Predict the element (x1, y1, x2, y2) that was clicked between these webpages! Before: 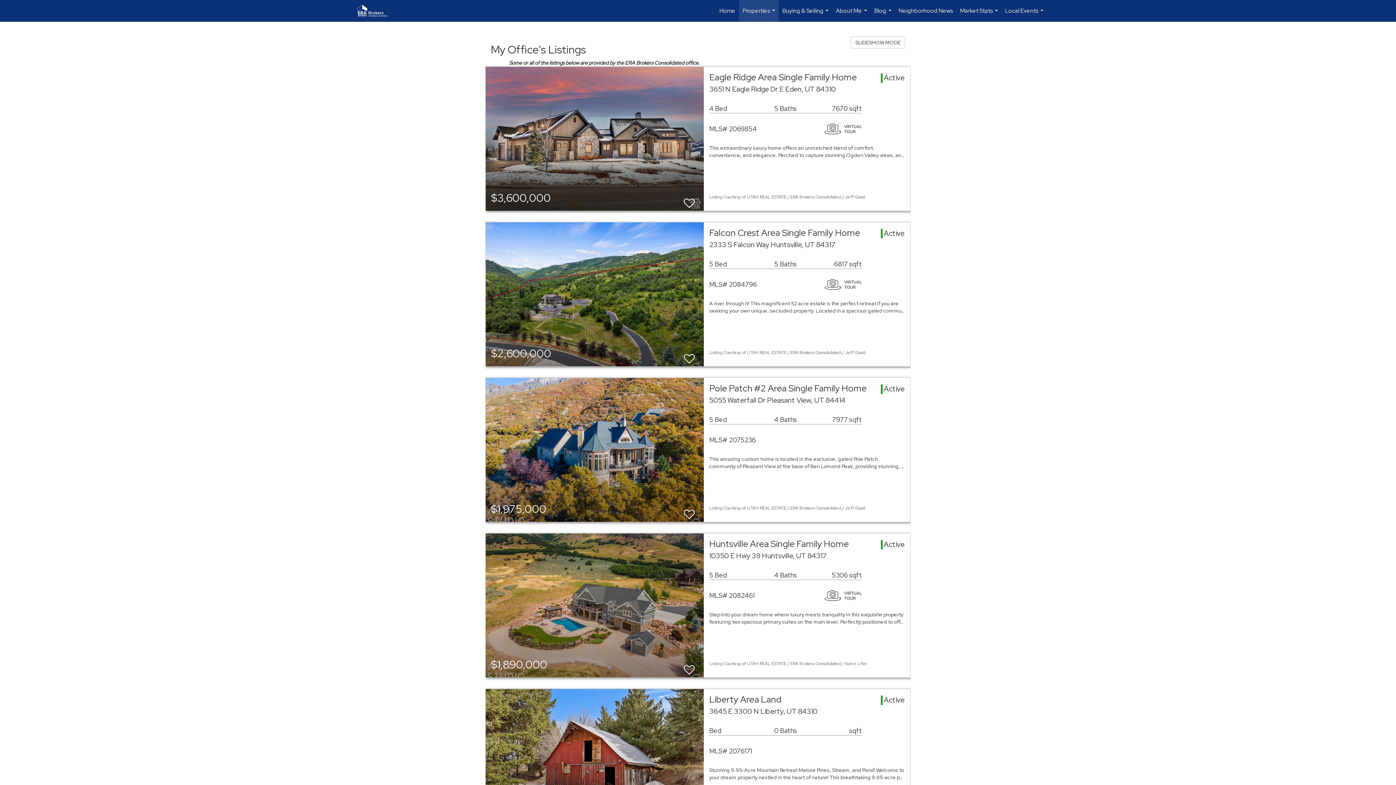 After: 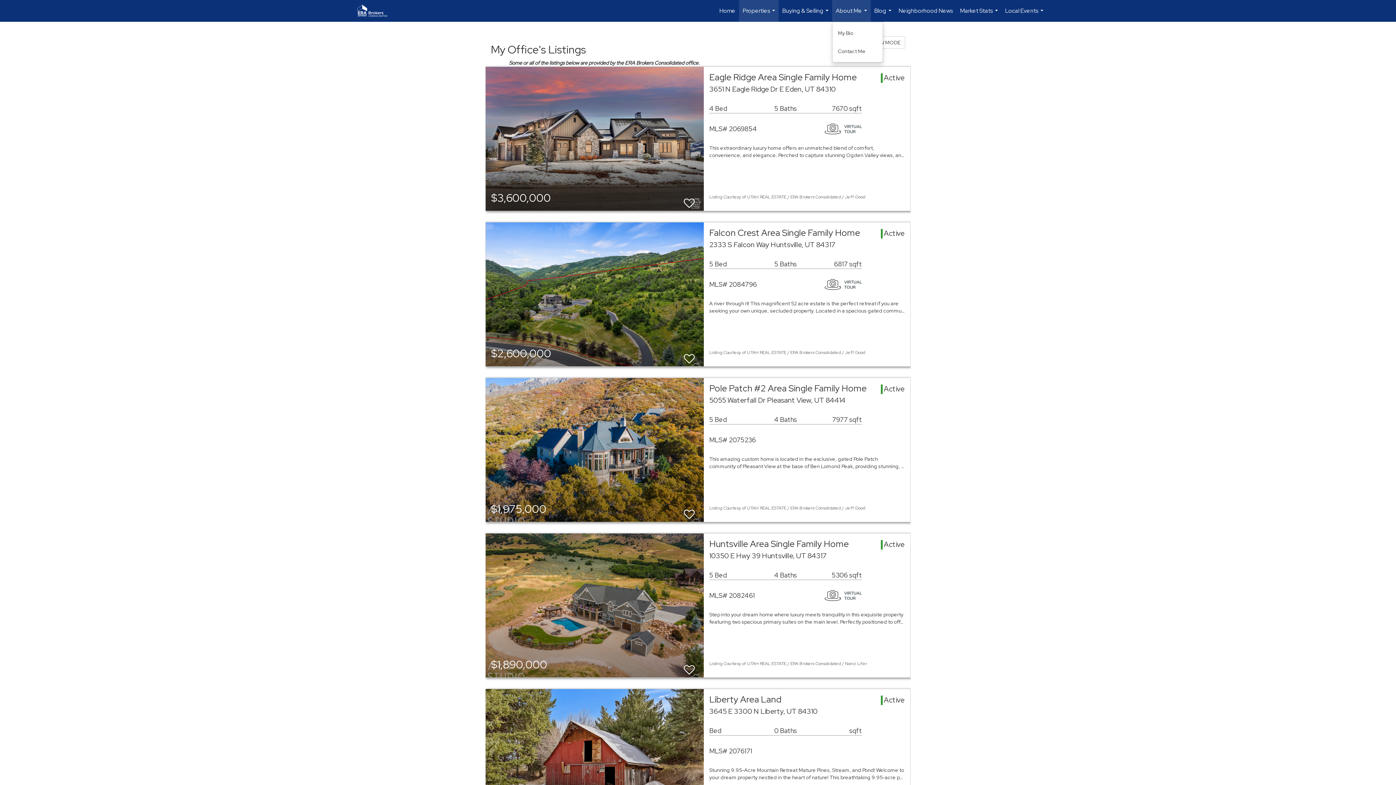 Action: bbox: (832, 0, 870, 21) label: About Me...